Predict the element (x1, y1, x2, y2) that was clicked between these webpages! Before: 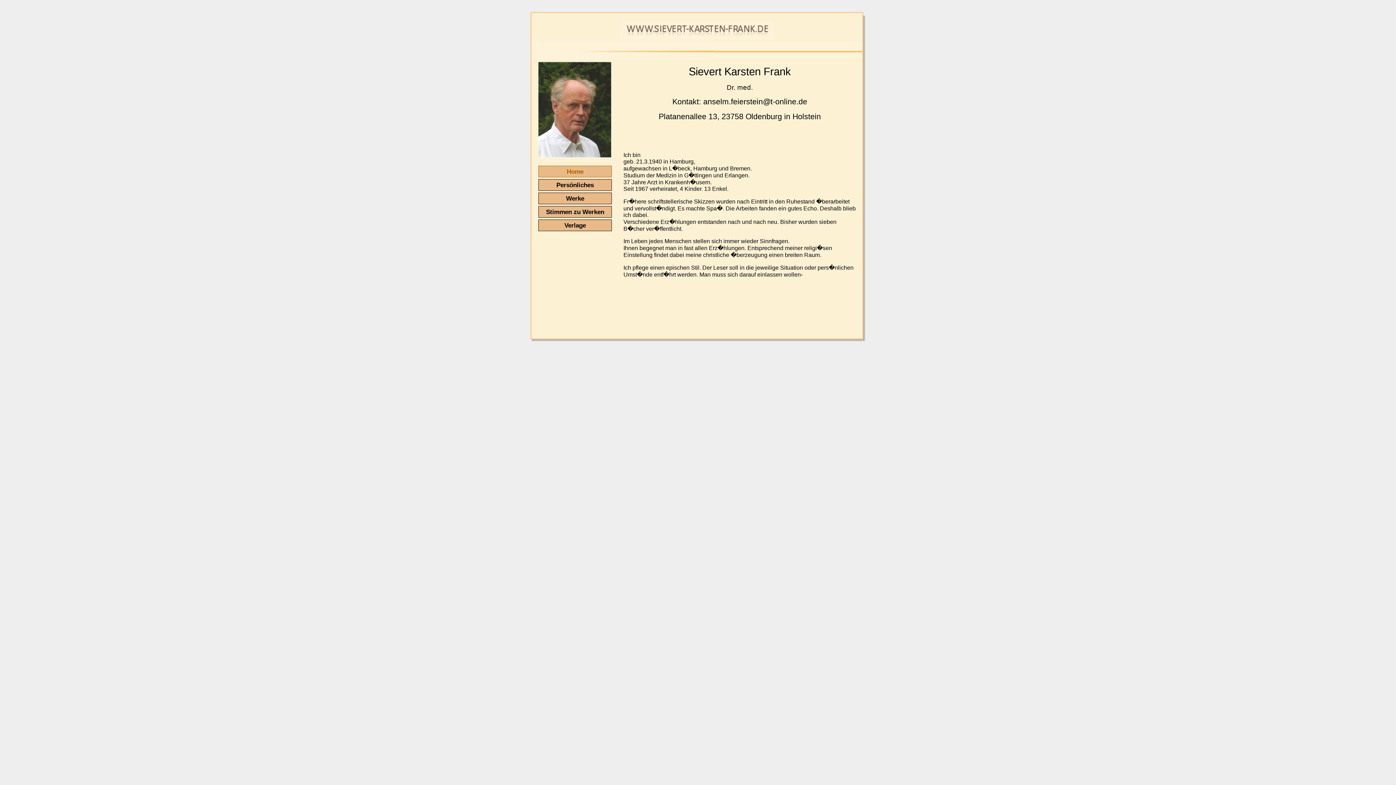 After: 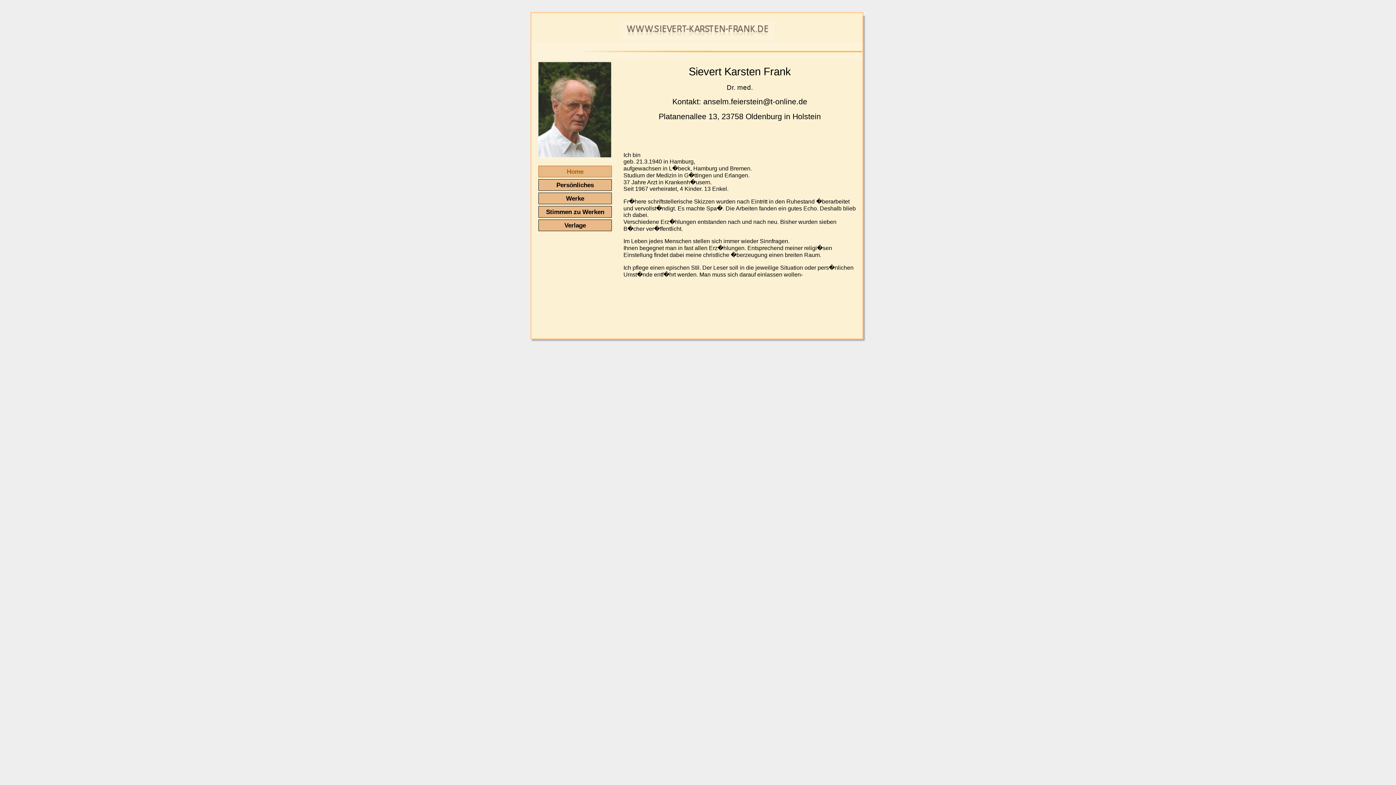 Action: bbox: (566, 168, 583, 175) label: Home